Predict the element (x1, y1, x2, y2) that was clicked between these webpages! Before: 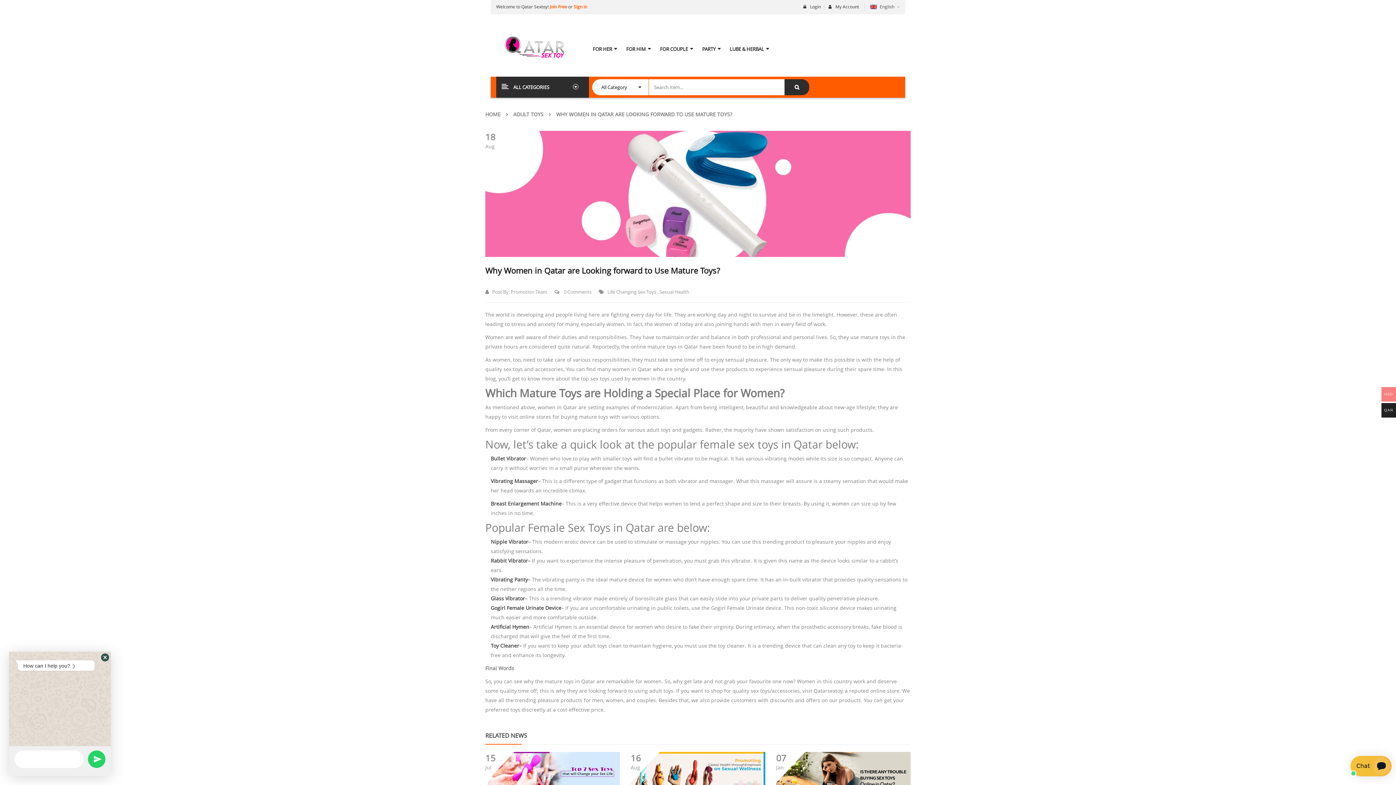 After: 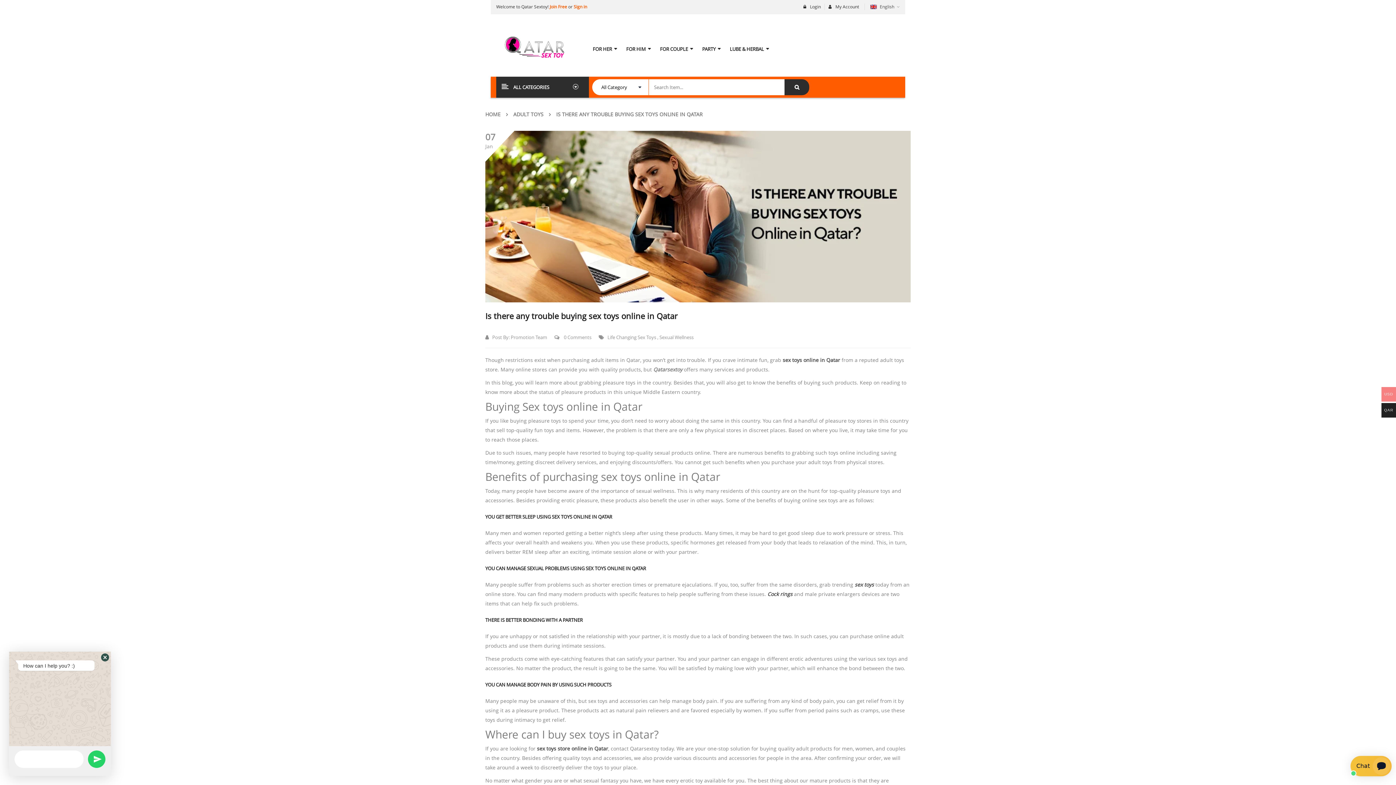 Action: bbox: (776, 752, 910, 806)